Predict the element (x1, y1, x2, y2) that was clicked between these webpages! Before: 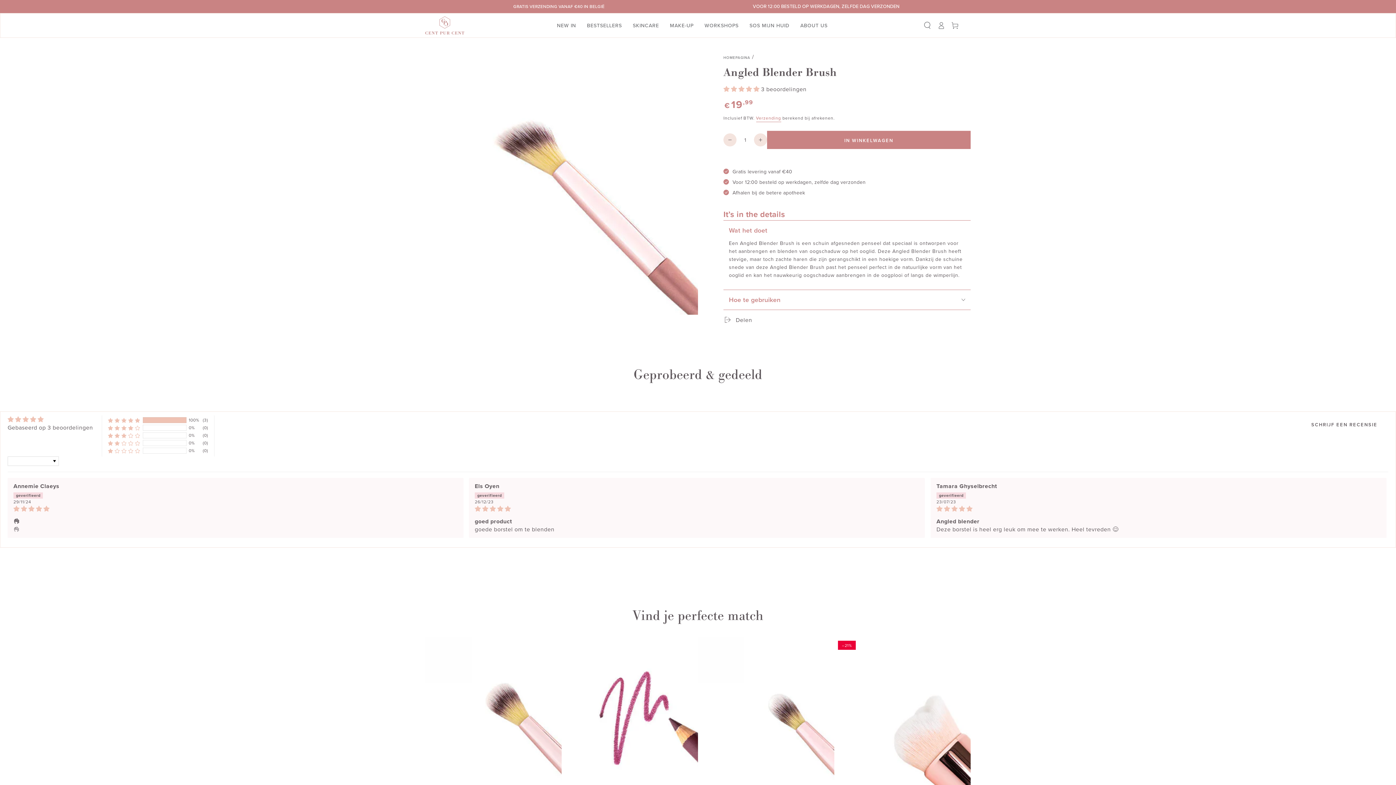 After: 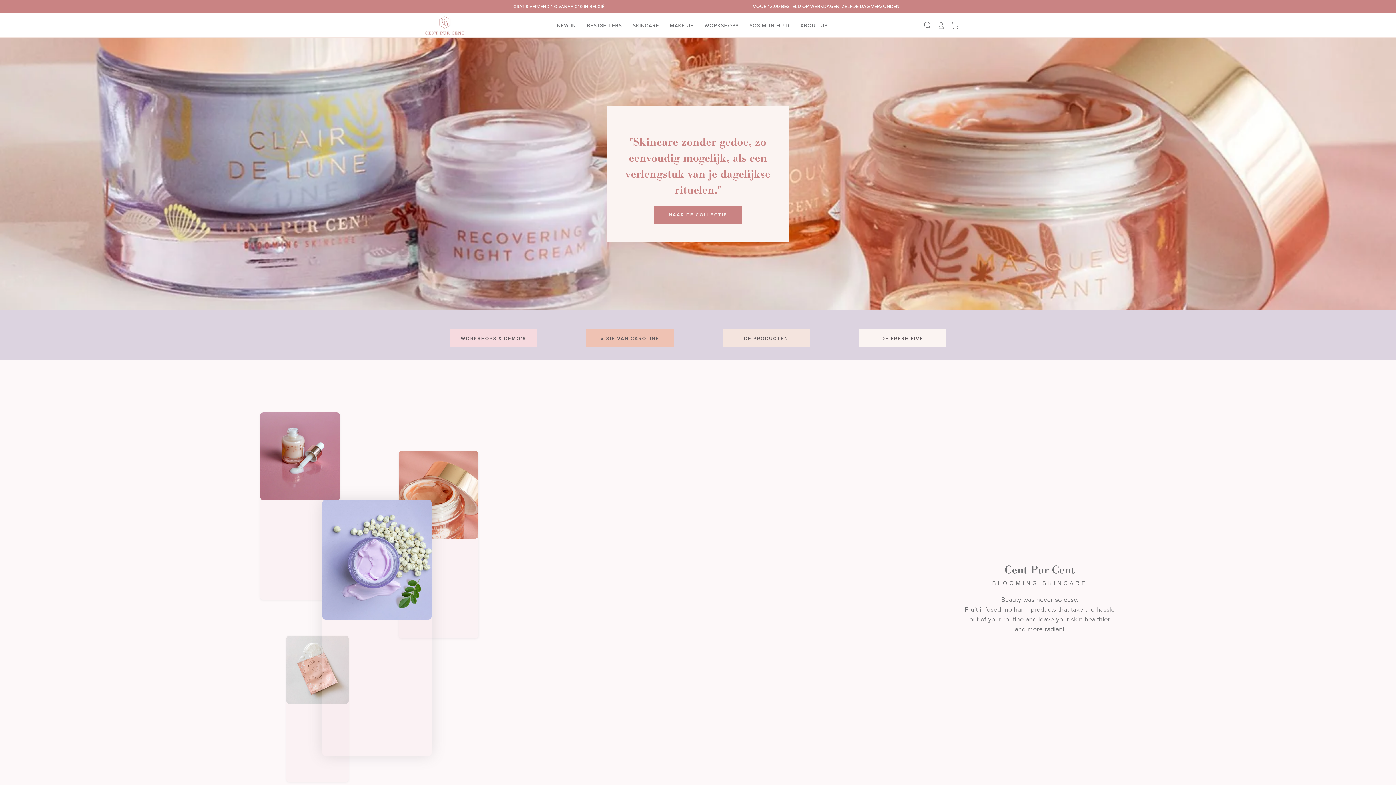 Action: bbox: (627, 16, 664, 34) label: SKINCARE